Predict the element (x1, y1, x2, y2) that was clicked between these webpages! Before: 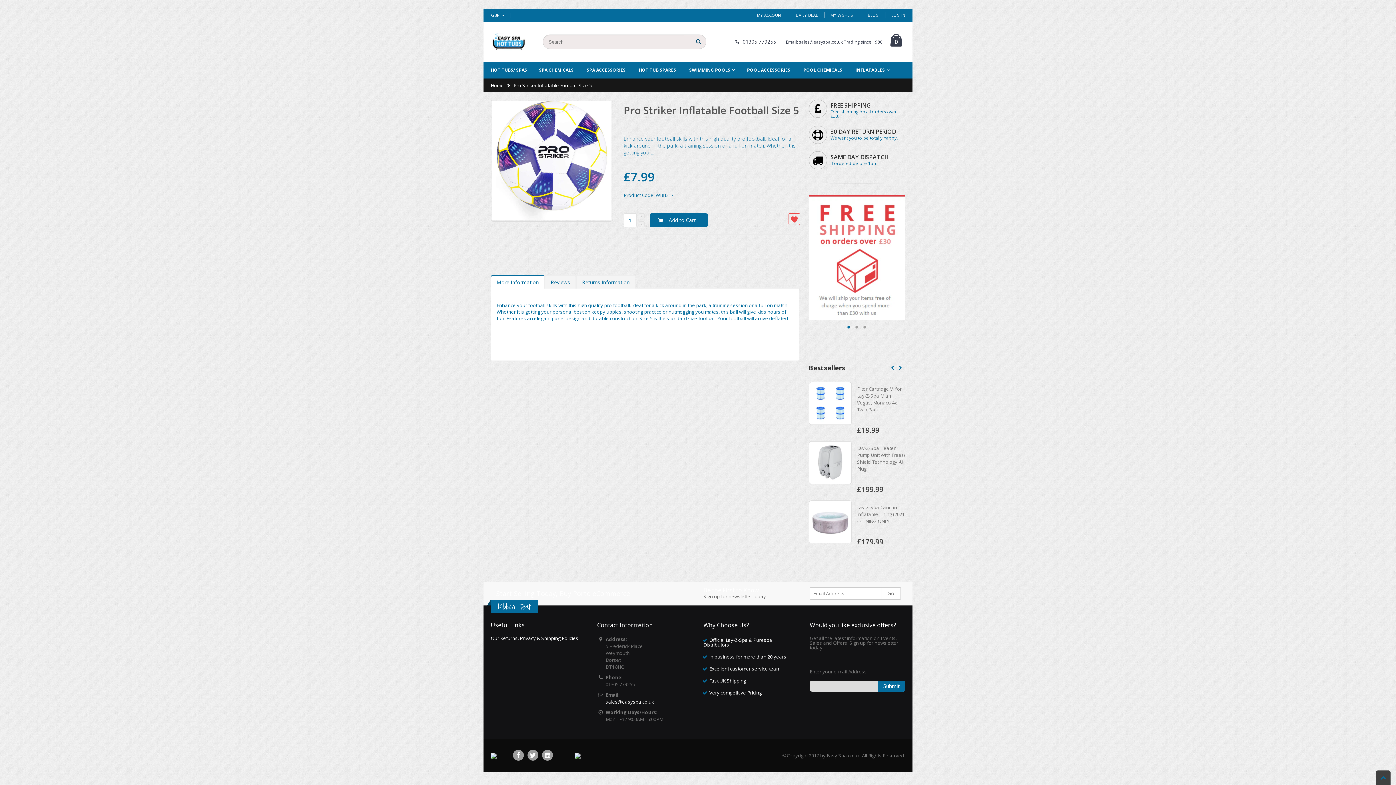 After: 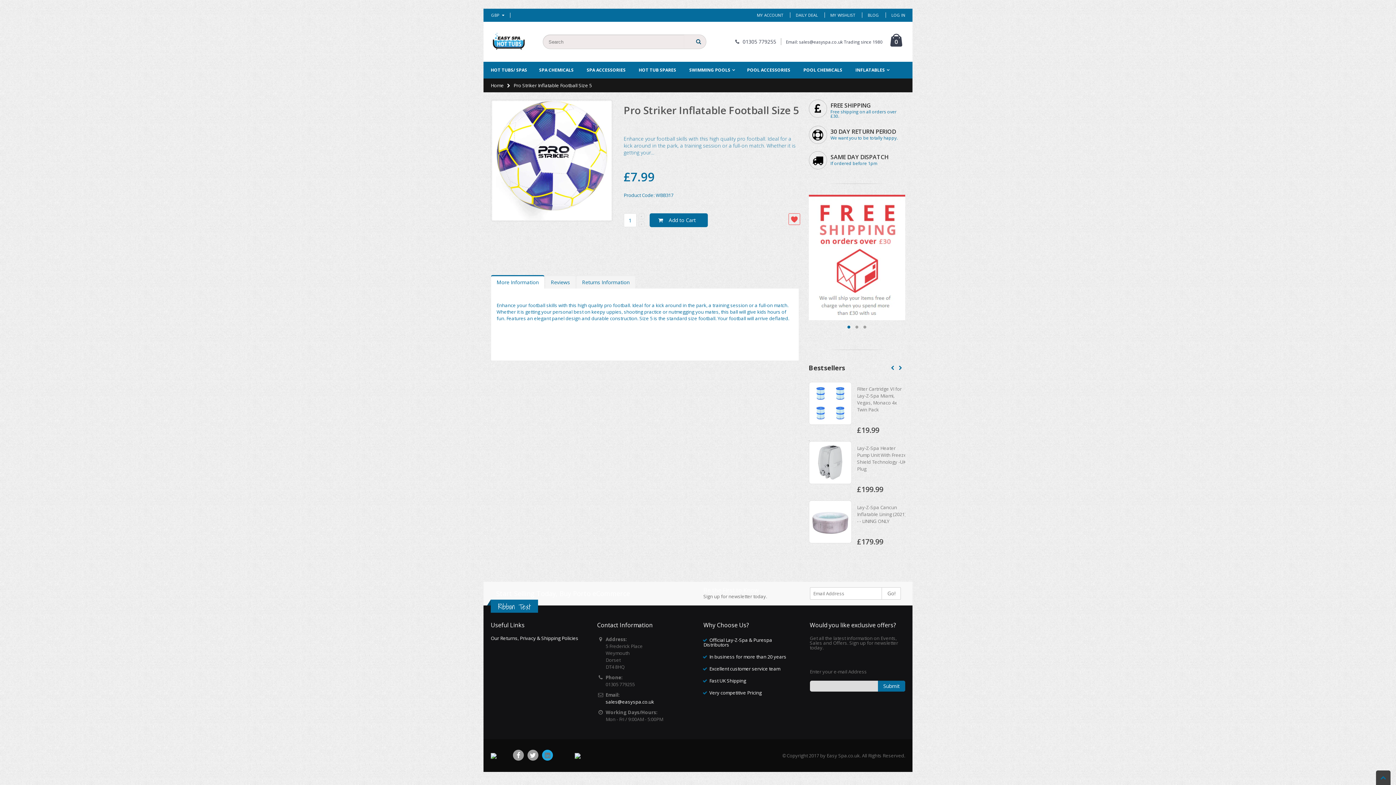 Action: bbox: (542, 750, 553, 761)